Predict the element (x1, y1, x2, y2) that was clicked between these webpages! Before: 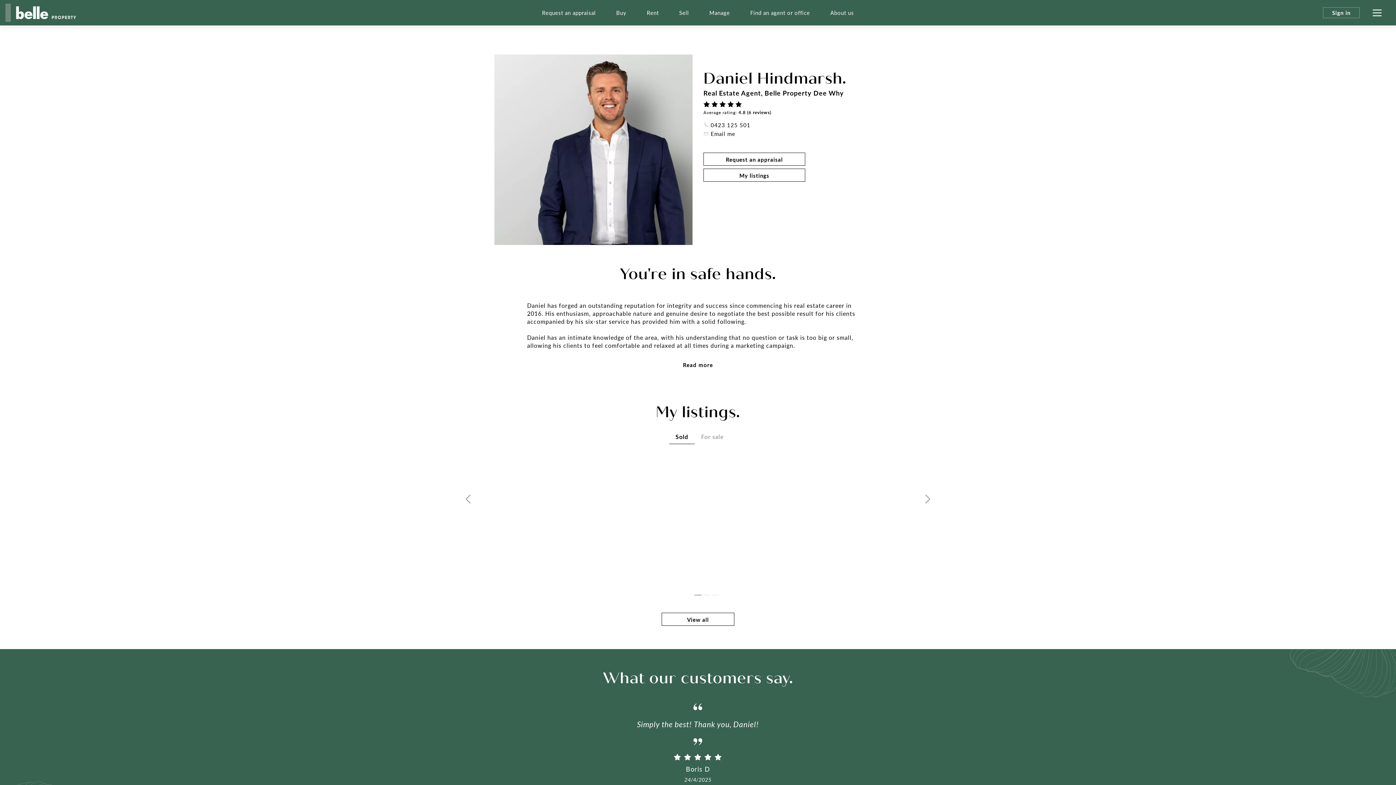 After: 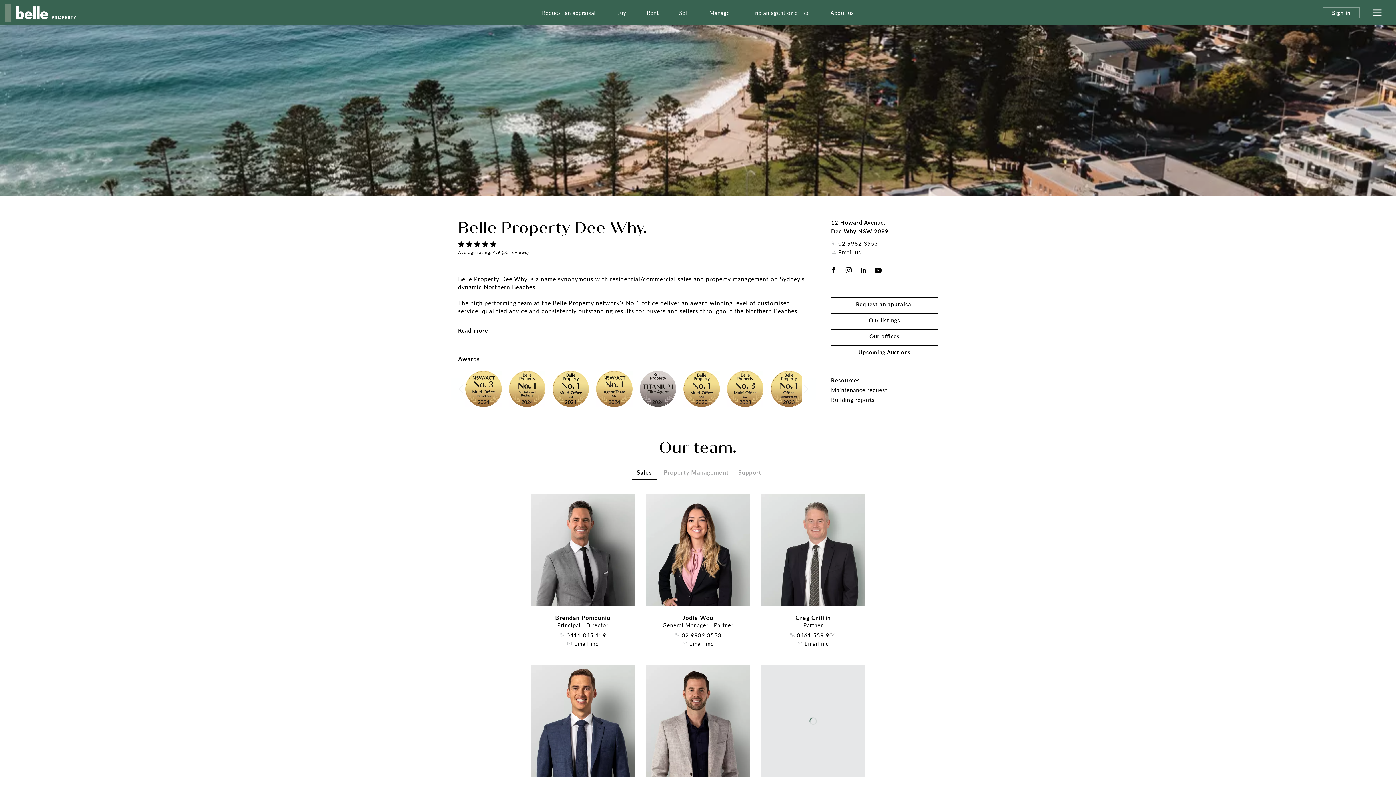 Action: bbox: (764, 88, 844, 97) label: Belle Property Dee Why